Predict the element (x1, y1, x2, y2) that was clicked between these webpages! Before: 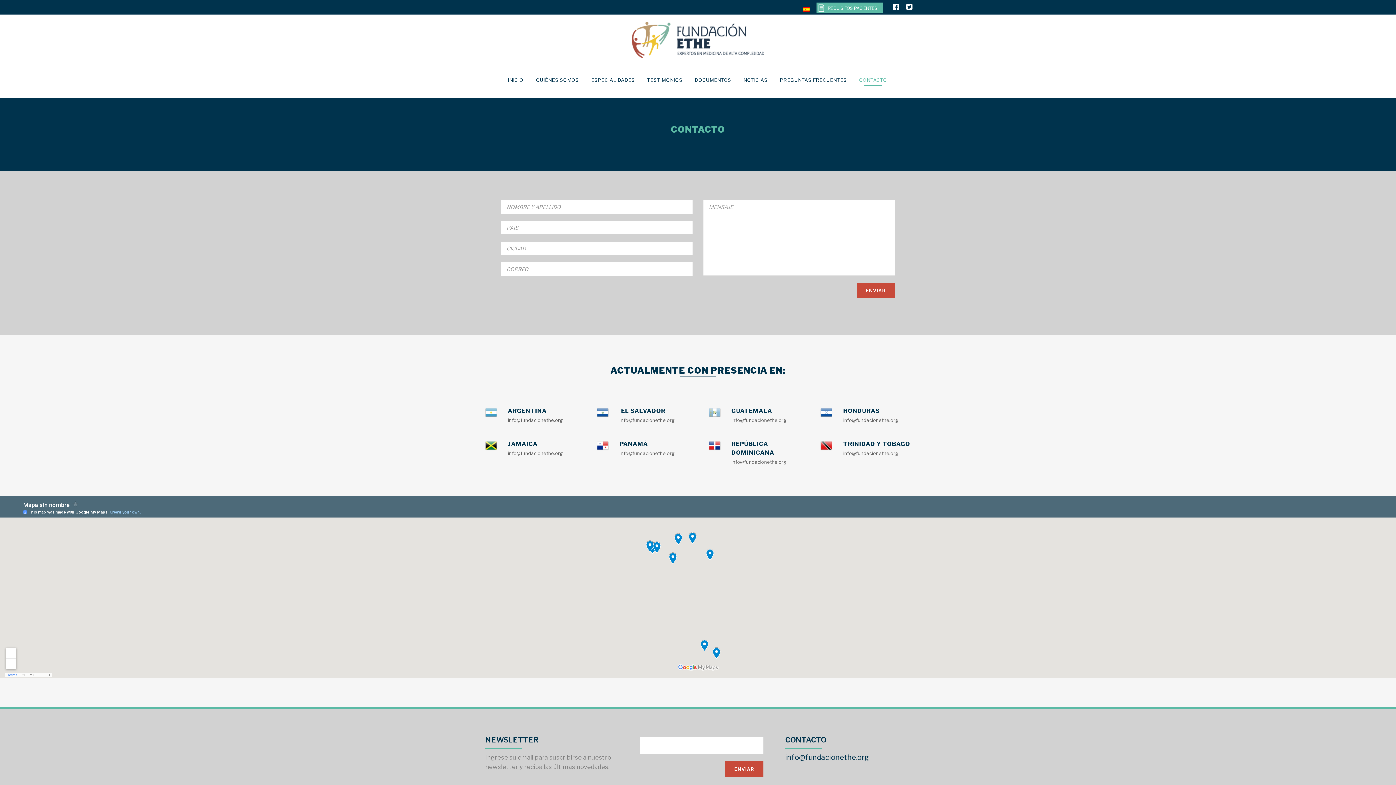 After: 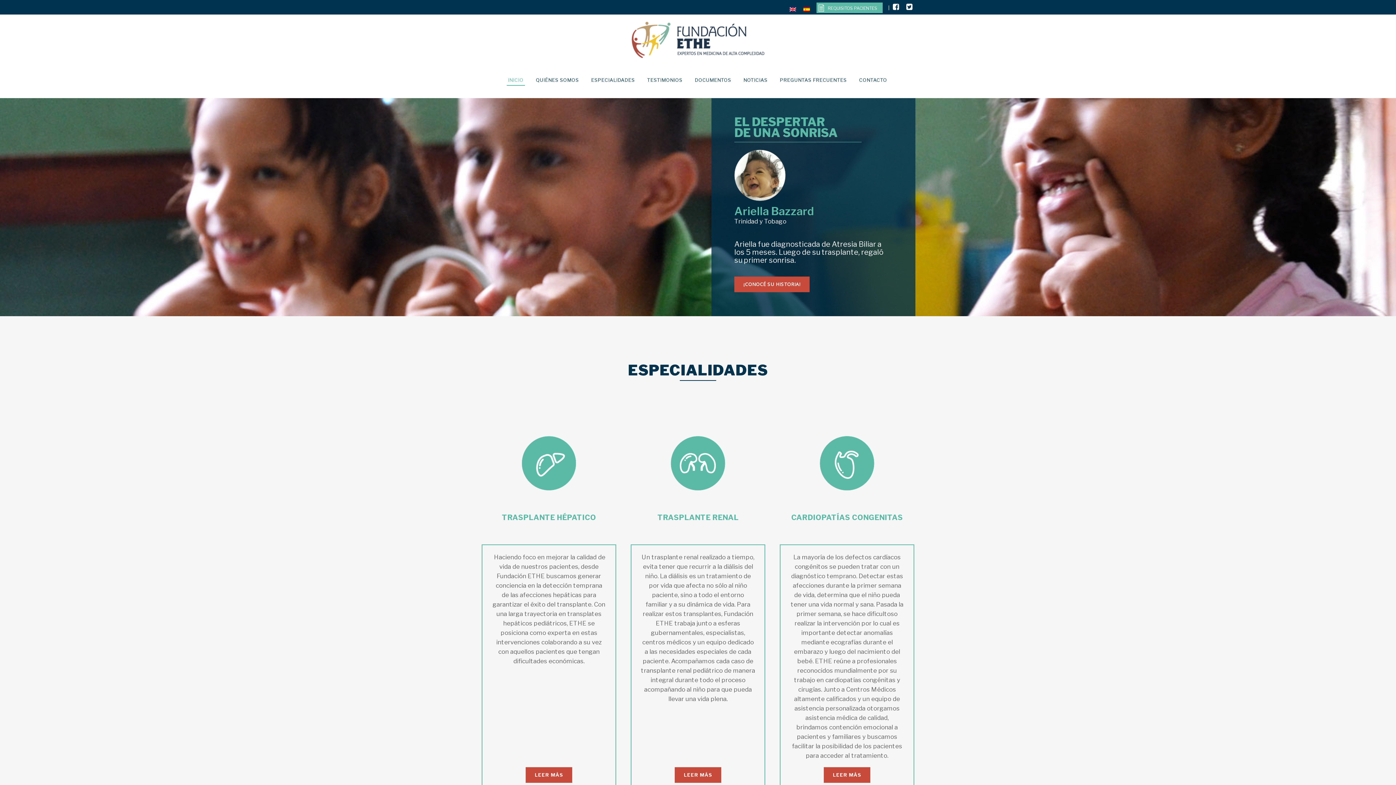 Action: label: INICIO bbox: (501, 61, 529, 98)